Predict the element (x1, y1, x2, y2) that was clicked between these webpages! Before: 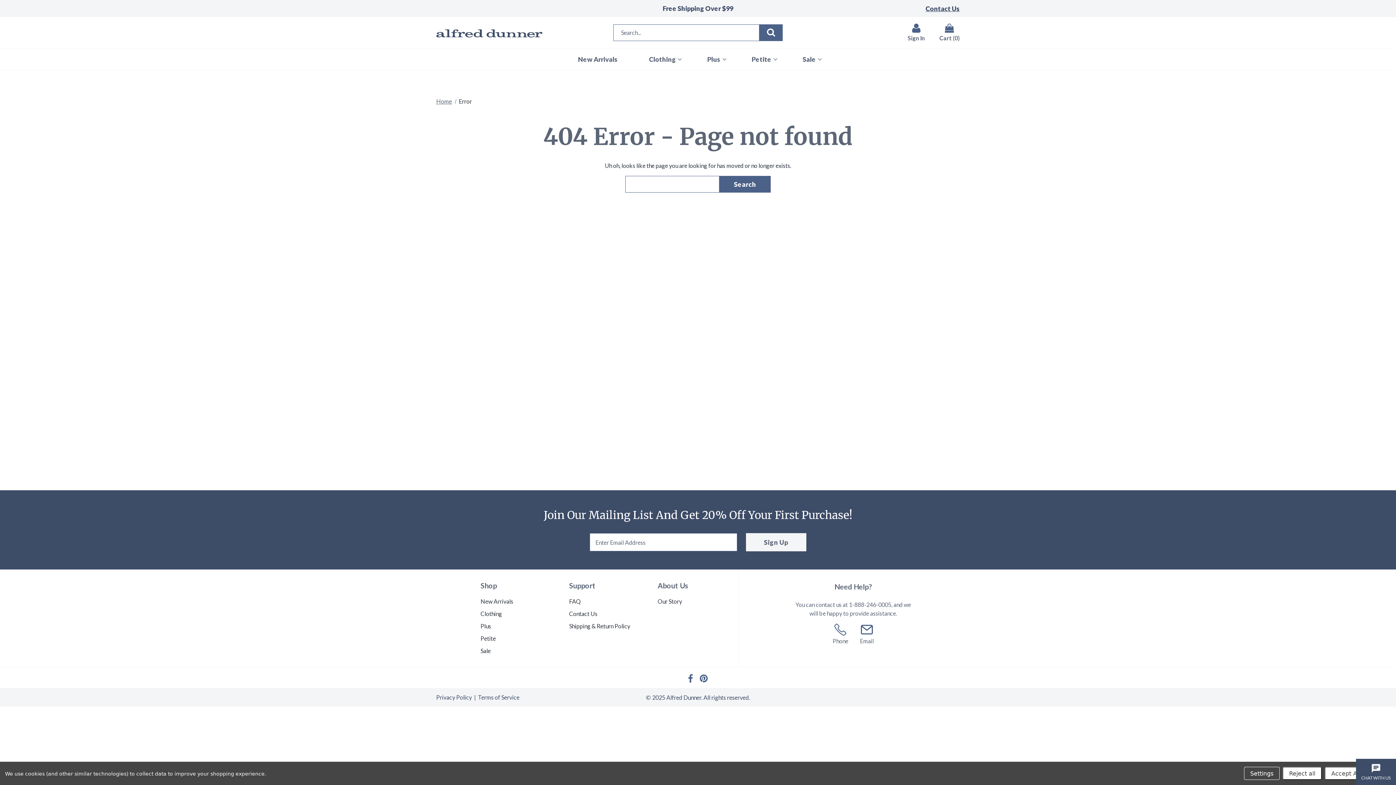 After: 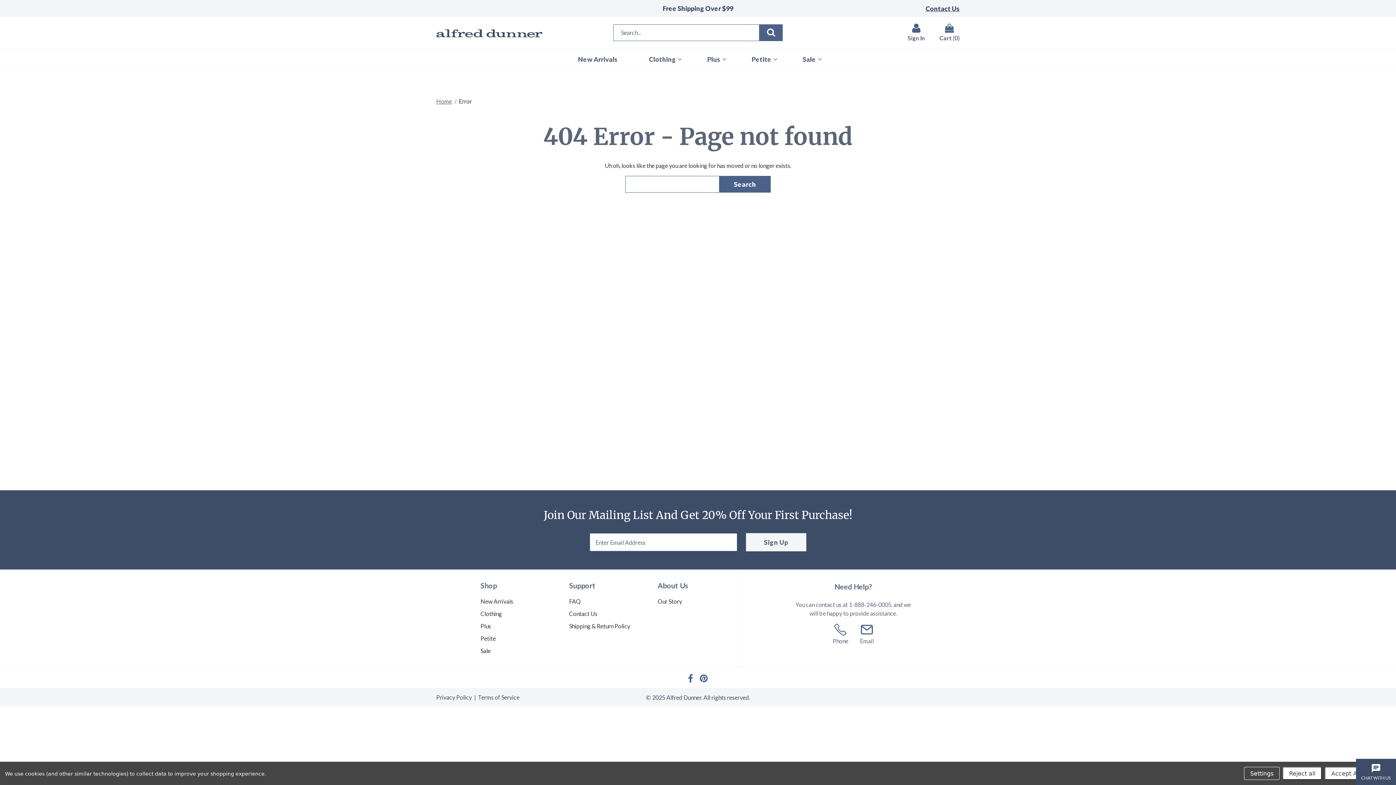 Action: bbox: (860, 630, 873, 645) label: Email